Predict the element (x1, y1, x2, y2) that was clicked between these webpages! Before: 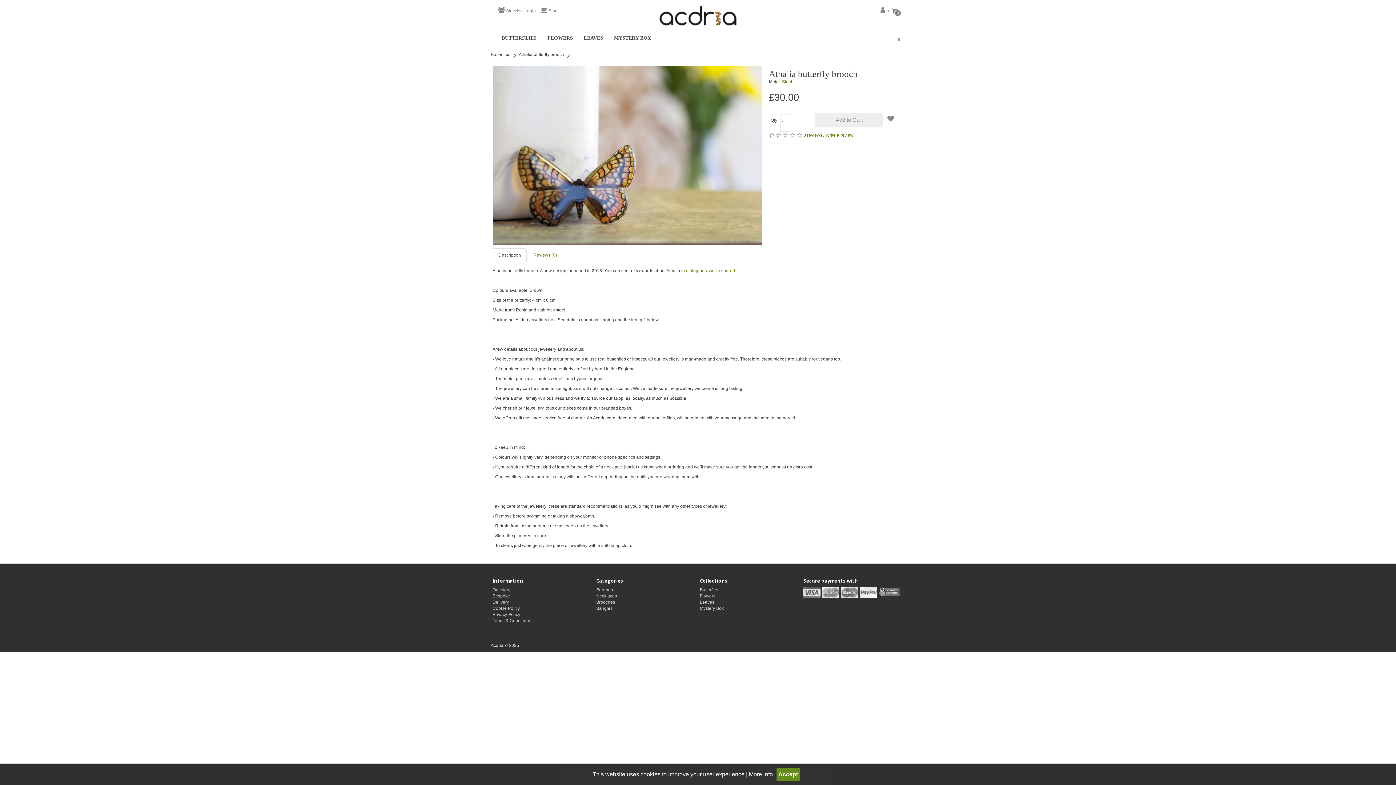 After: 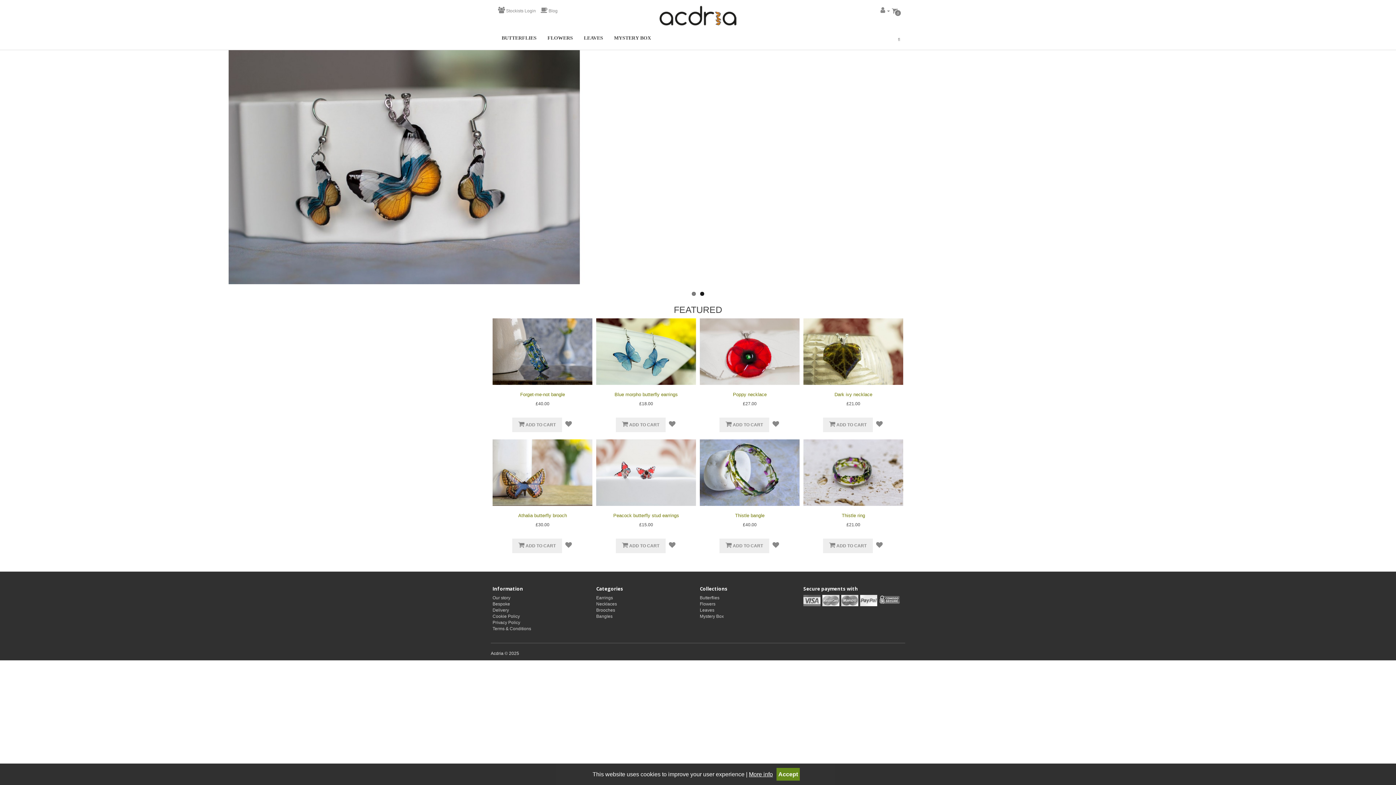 Action: bbox: (659, 5, 737, 27)